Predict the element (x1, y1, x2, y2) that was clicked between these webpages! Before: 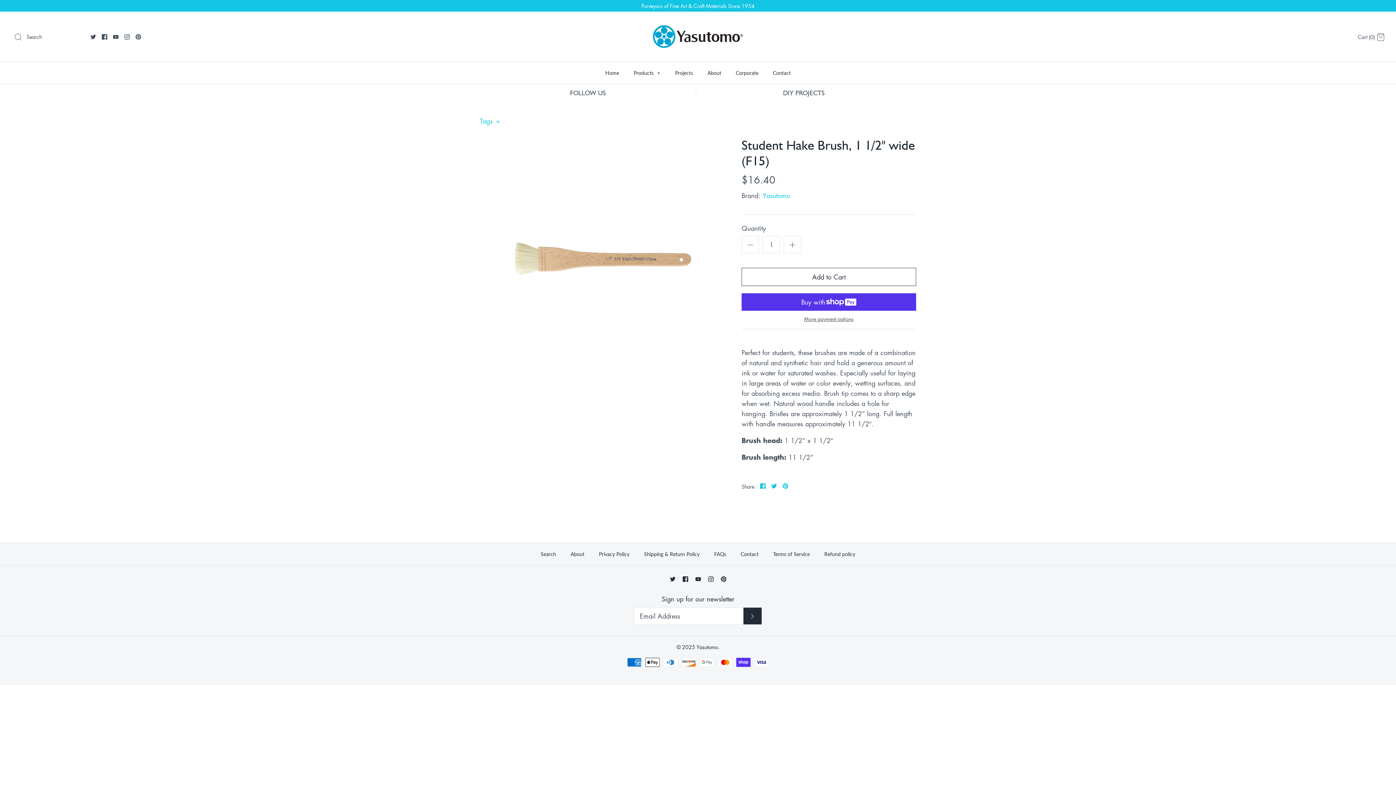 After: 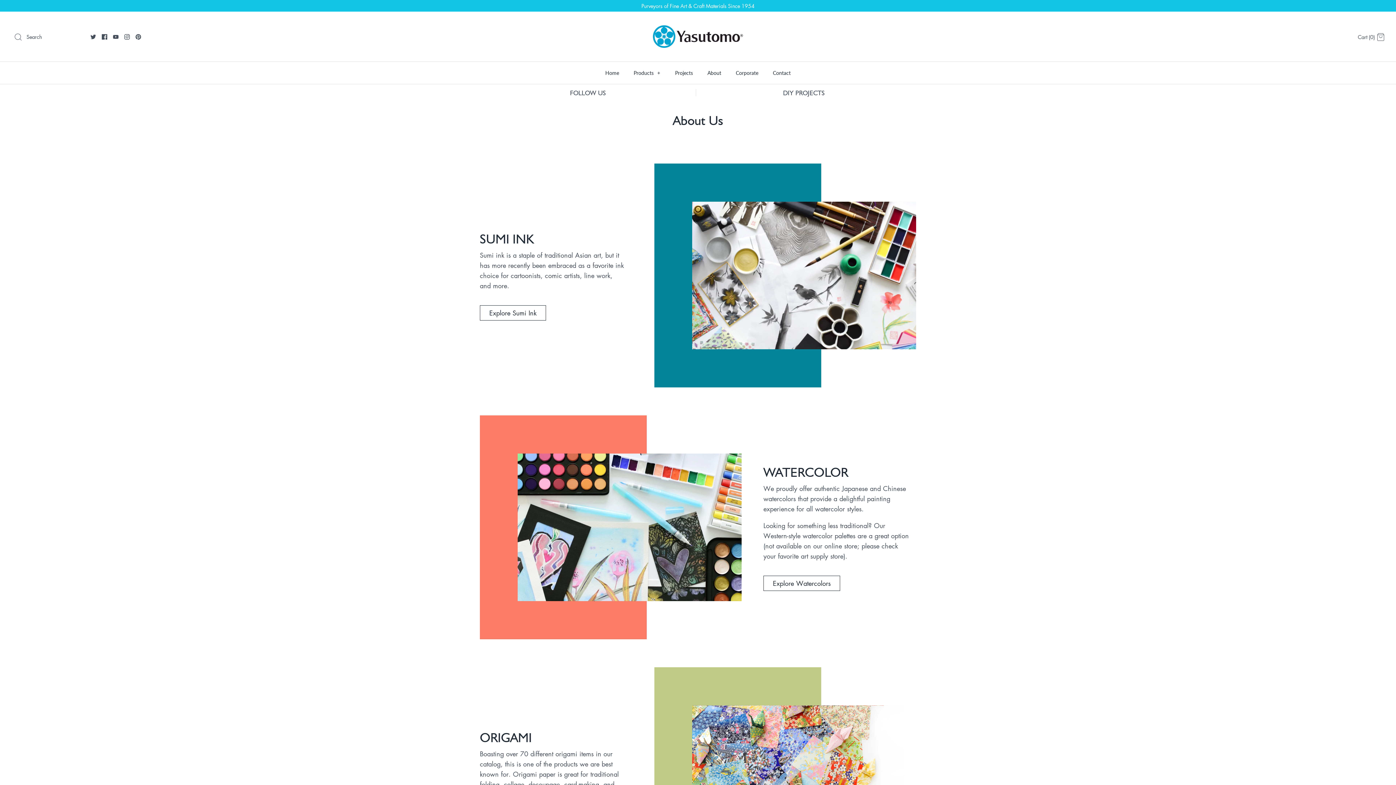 Action: bbox: (701, 61, 728, 83) label: About